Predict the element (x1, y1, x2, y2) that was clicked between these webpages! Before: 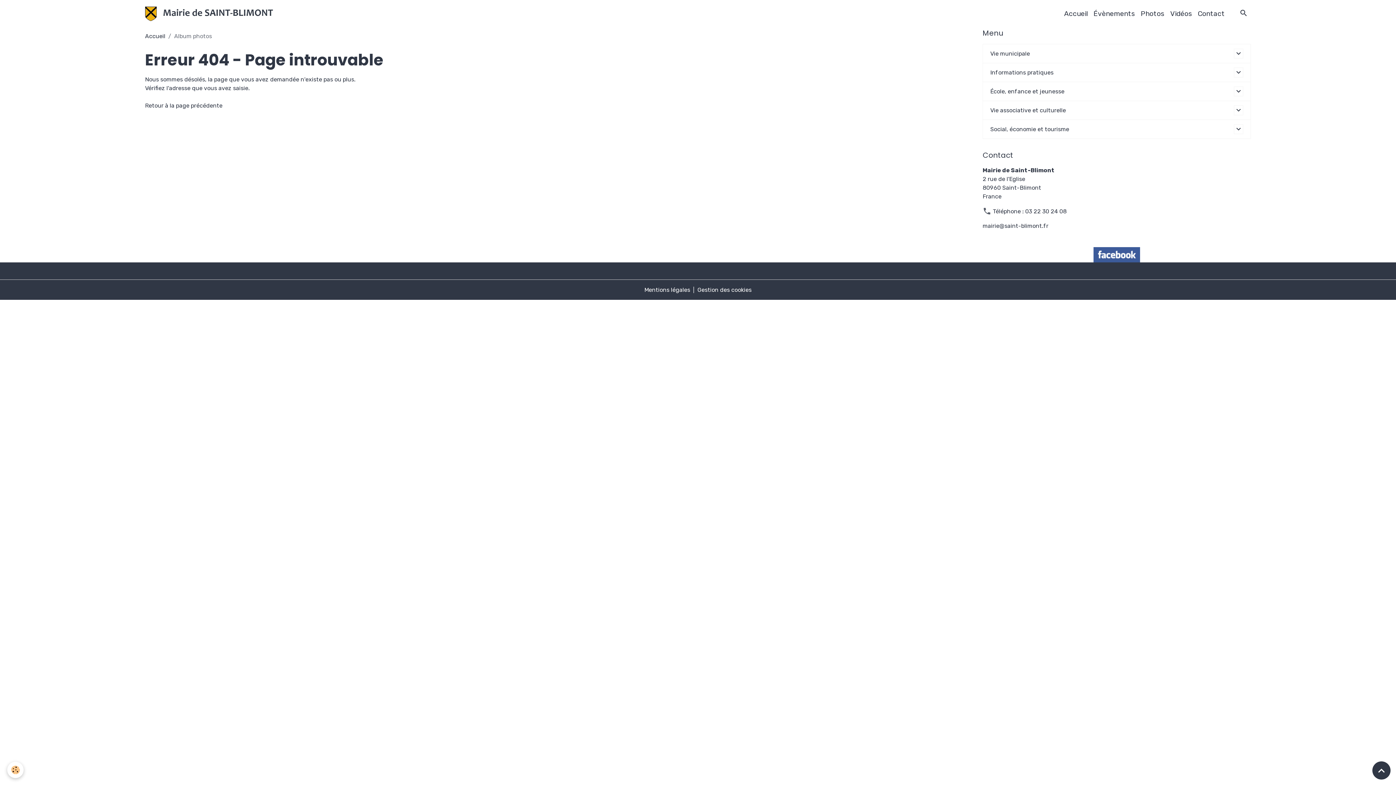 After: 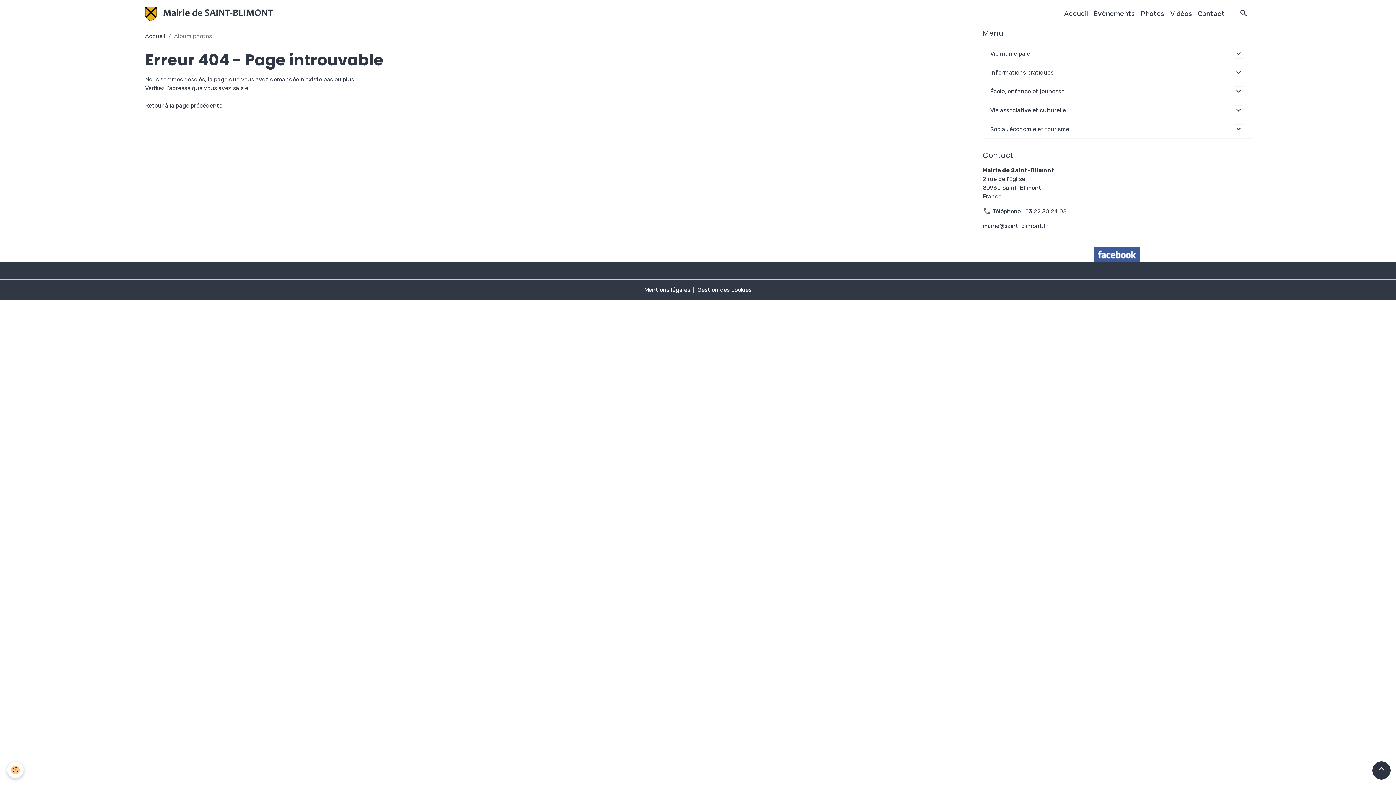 Action: bbox: (1372, 761, 1390, 780) label: Scroll top